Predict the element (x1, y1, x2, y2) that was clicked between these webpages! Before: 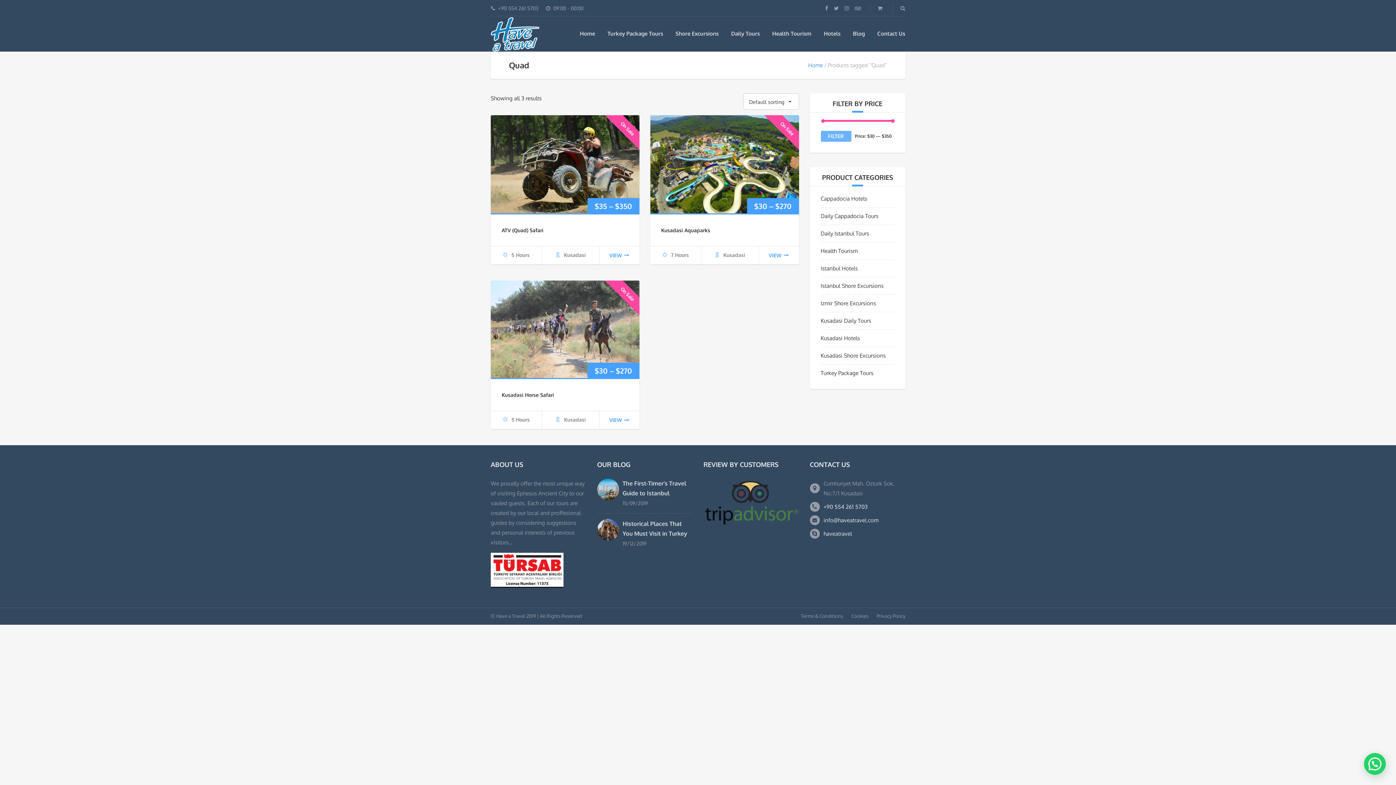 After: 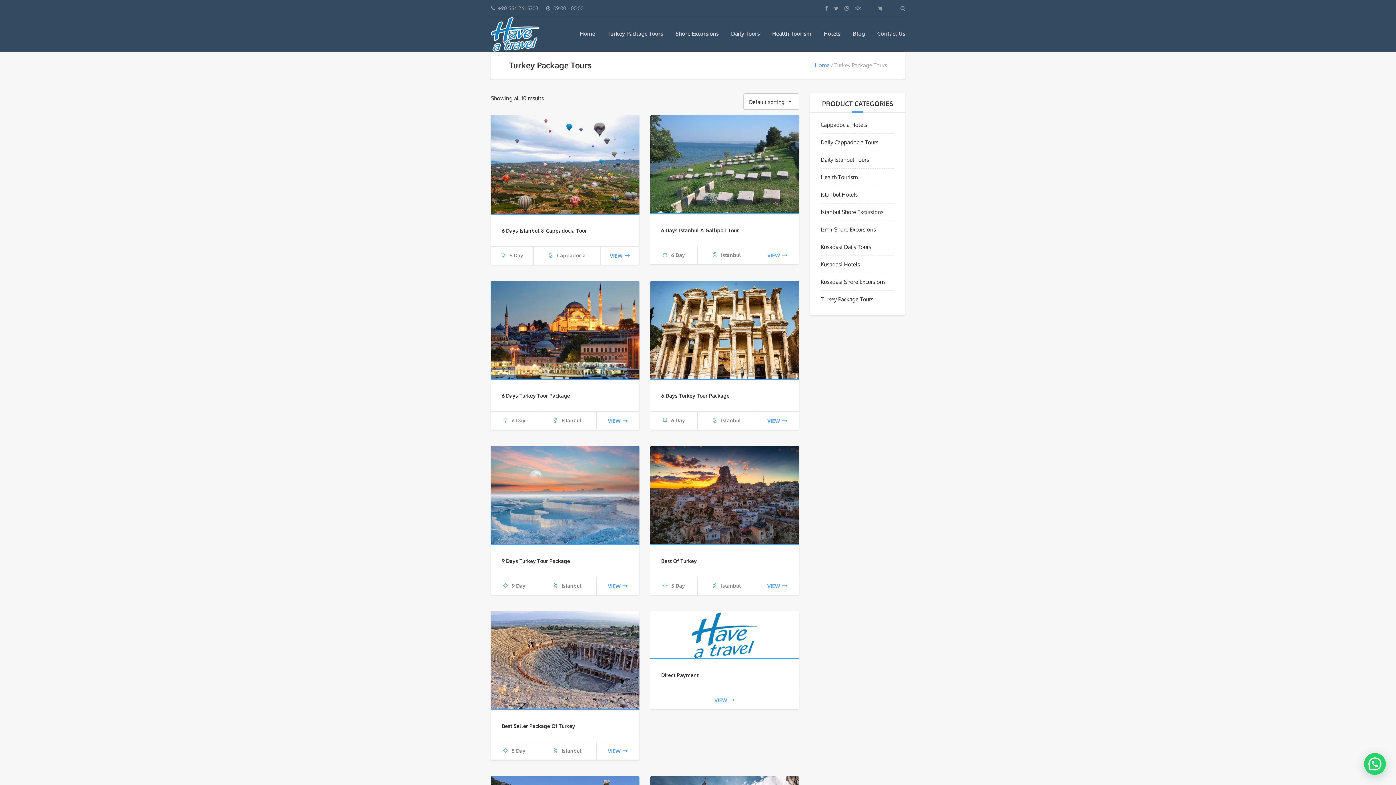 Action: label: Turkey Package Tours bbox: (820, 369, 873, 376)